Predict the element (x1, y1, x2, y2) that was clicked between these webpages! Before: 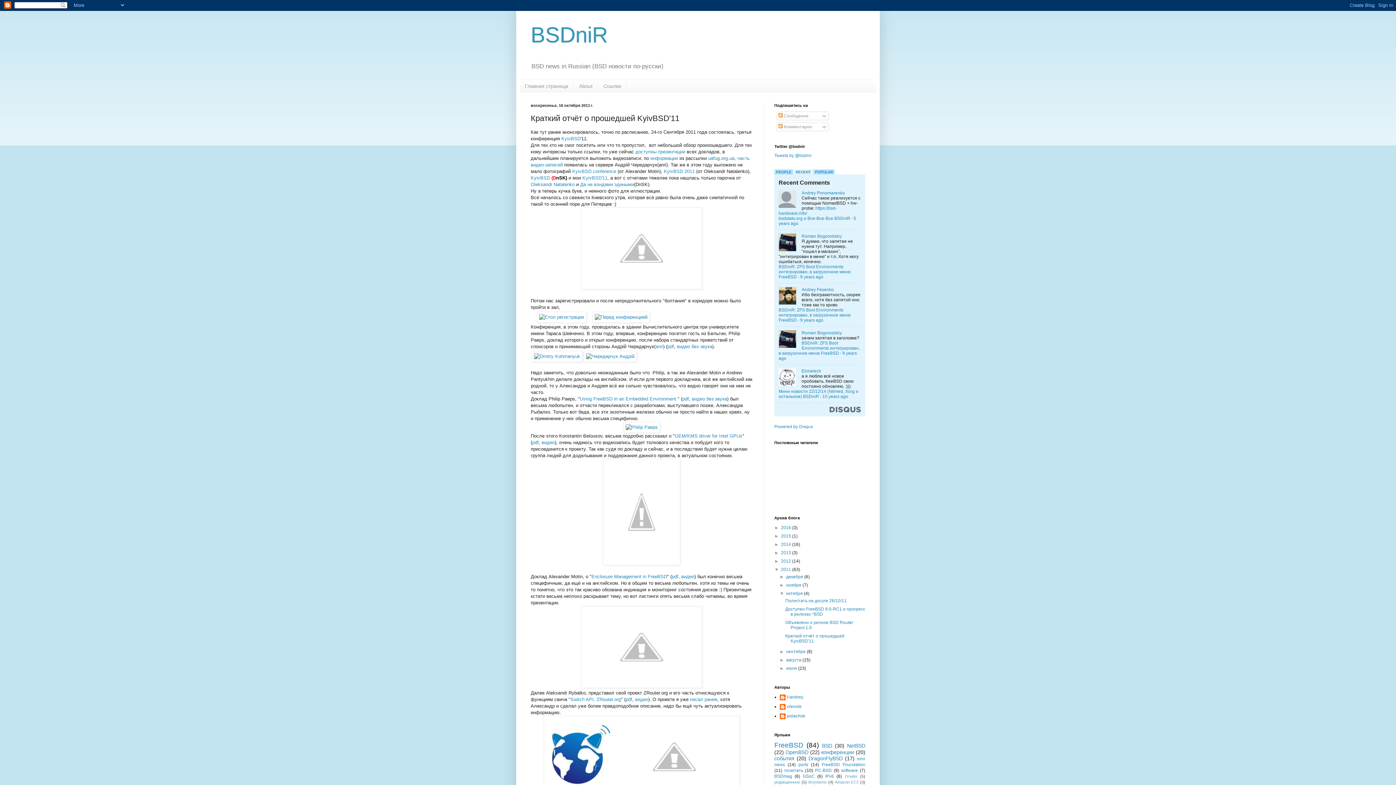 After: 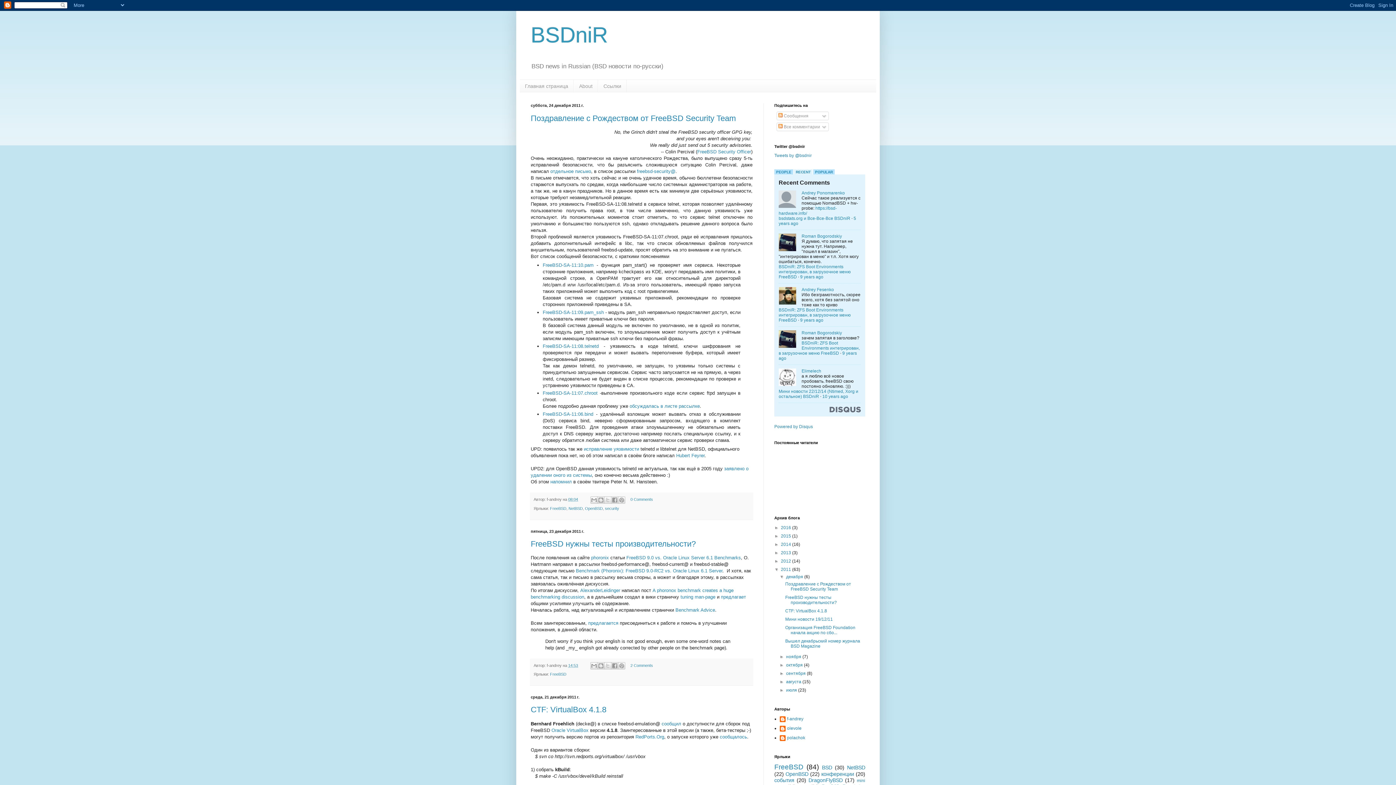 Action: label: декабря  bbox: (786, 574, 804, 579)